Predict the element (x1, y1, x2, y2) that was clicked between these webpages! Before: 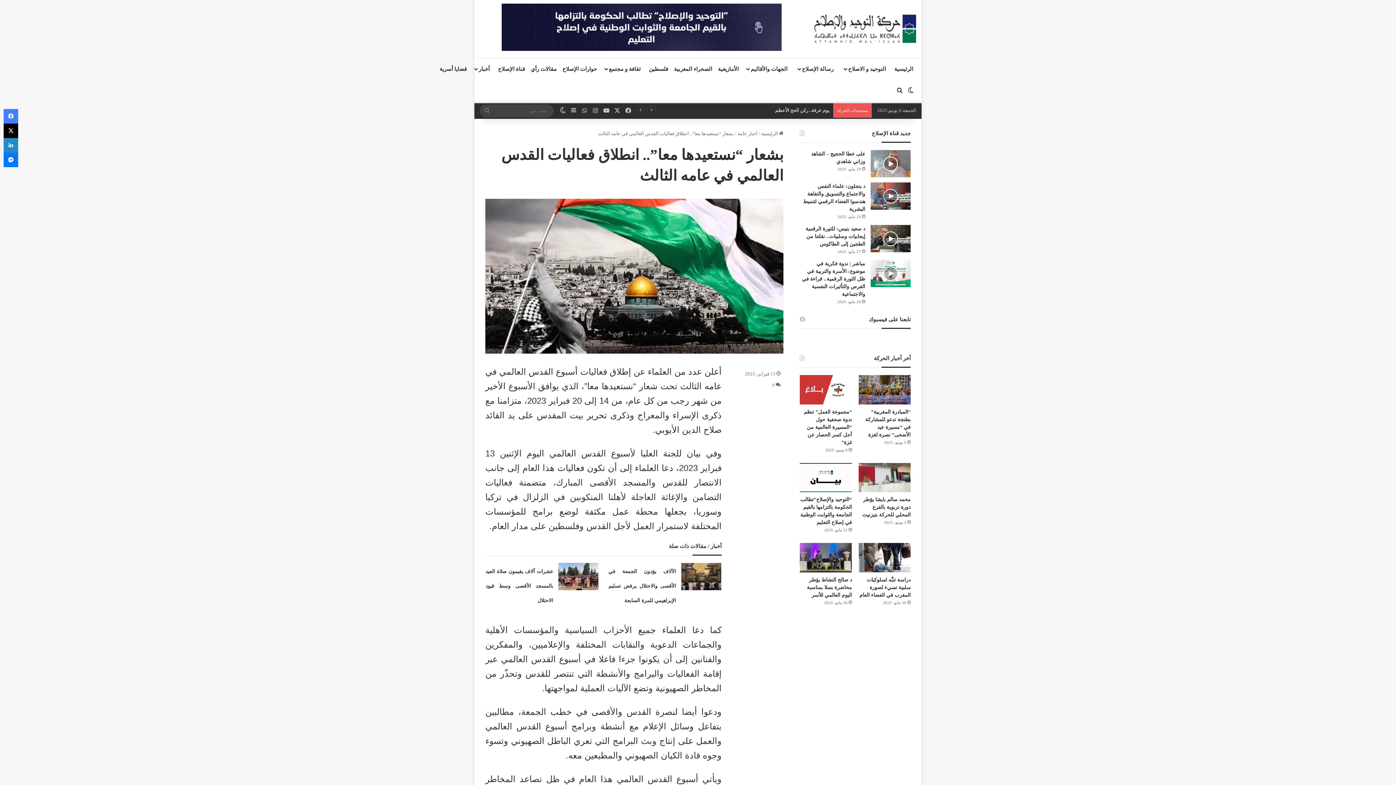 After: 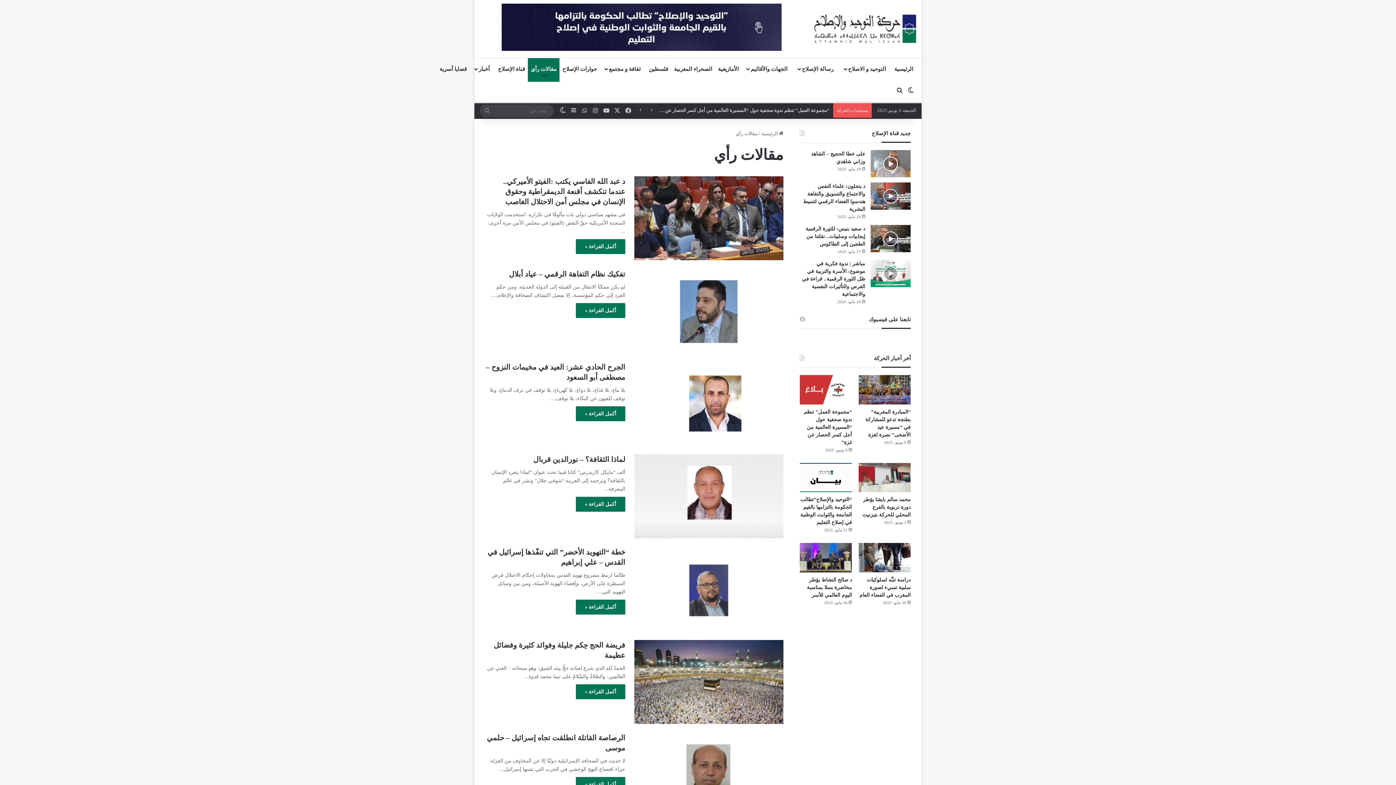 Action: bbox: (528, 58, 559, 80) label: مقالات رأي